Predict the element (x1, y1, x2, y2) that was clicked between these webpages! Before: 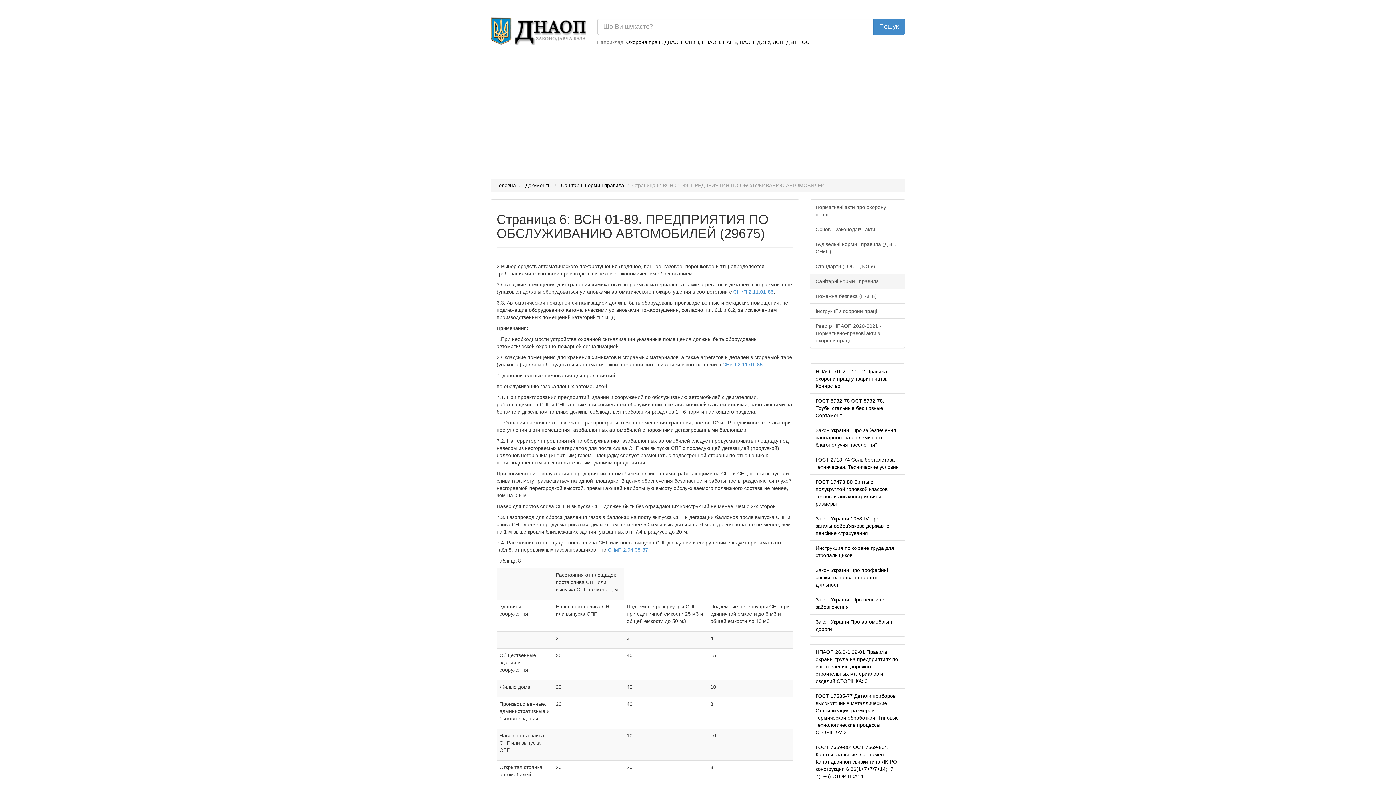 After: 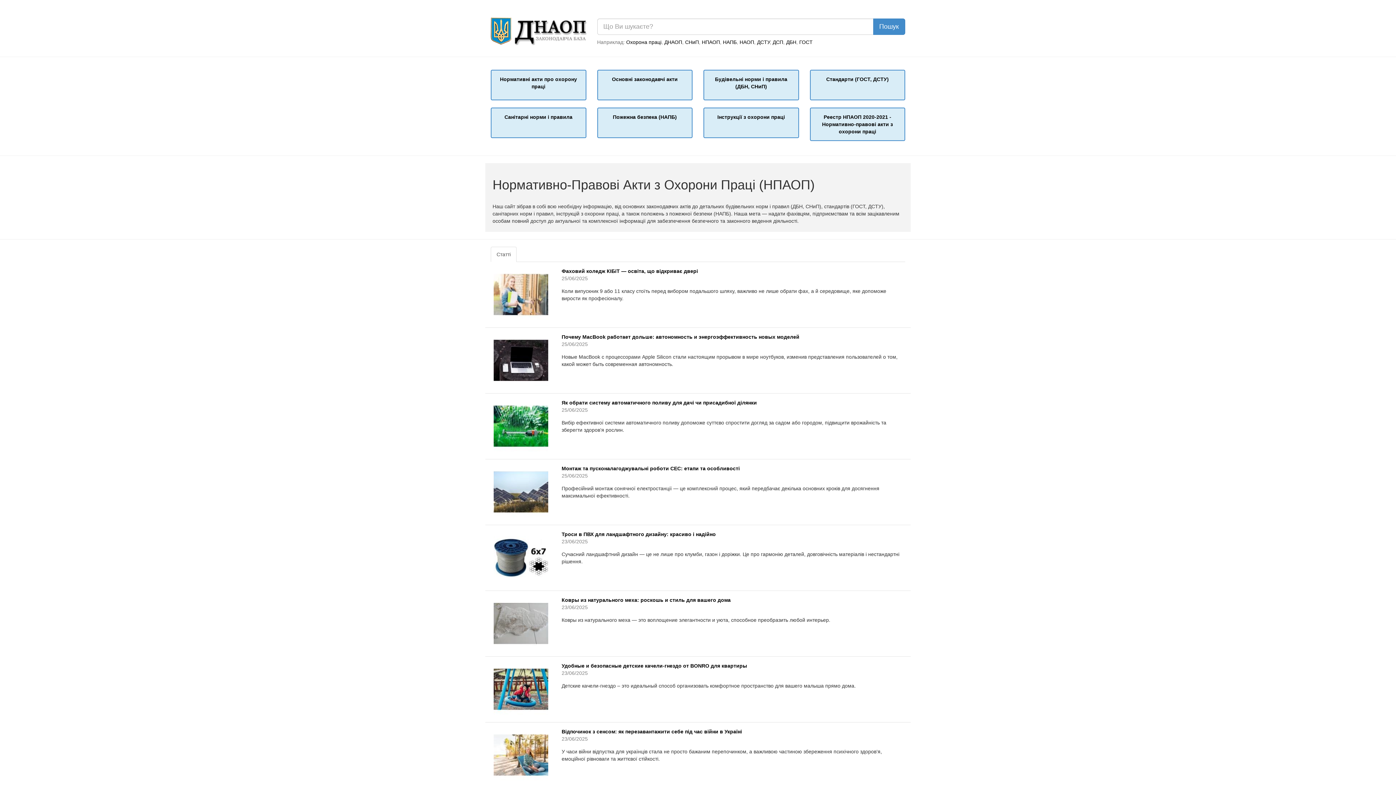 Action: bbox: (490, 27, 586, 33)